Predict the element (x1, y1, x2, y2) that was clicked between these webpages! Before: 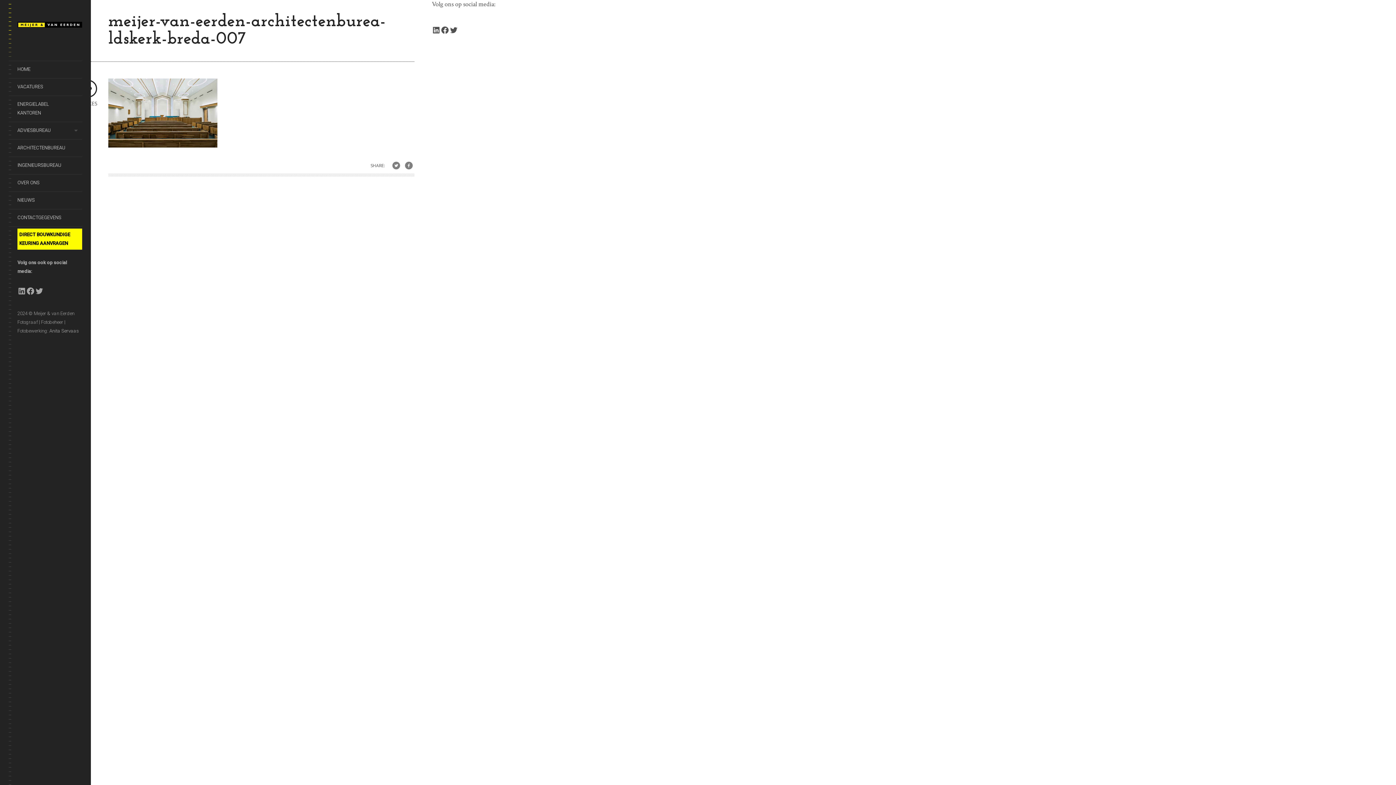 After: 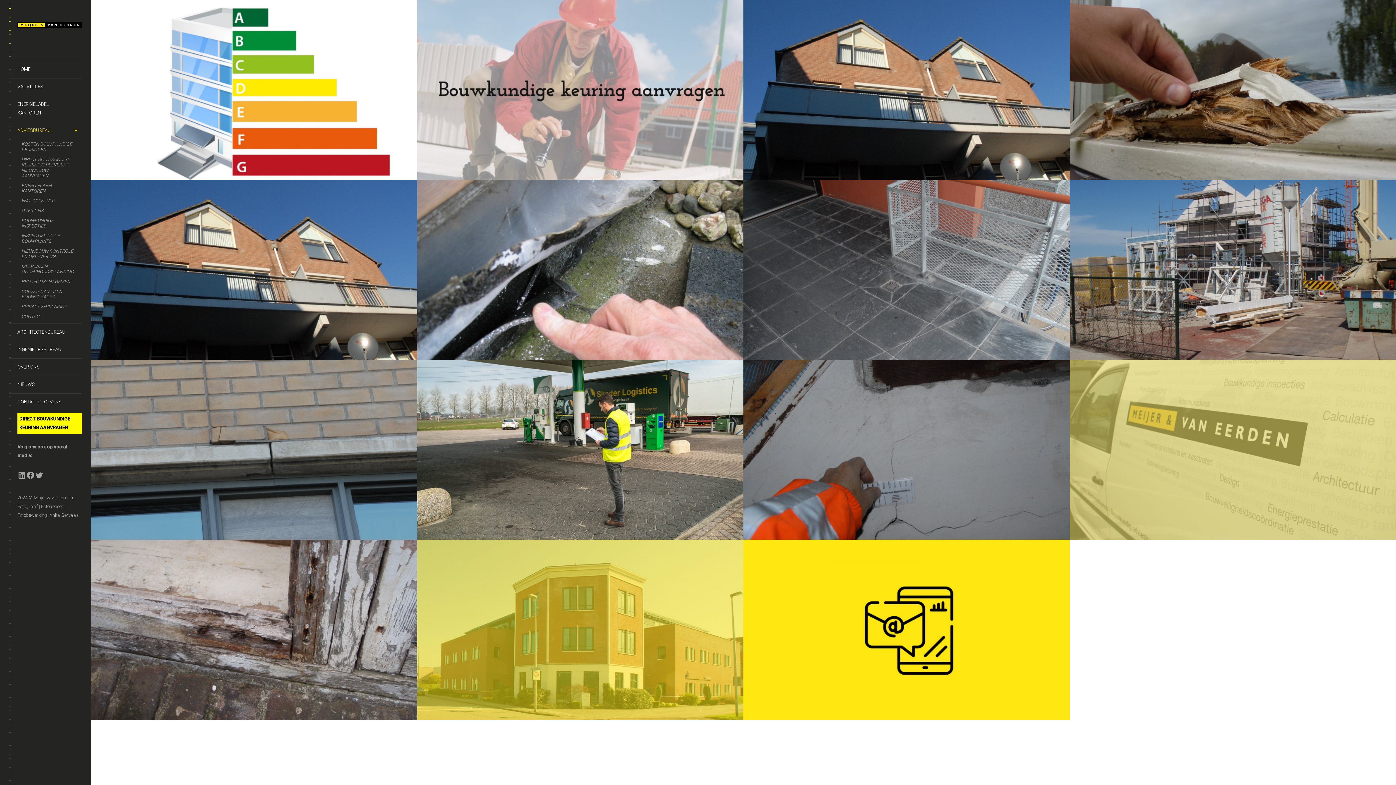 Action: label: ADVIESBUREAU bbox: (8, 121, 82, 139)